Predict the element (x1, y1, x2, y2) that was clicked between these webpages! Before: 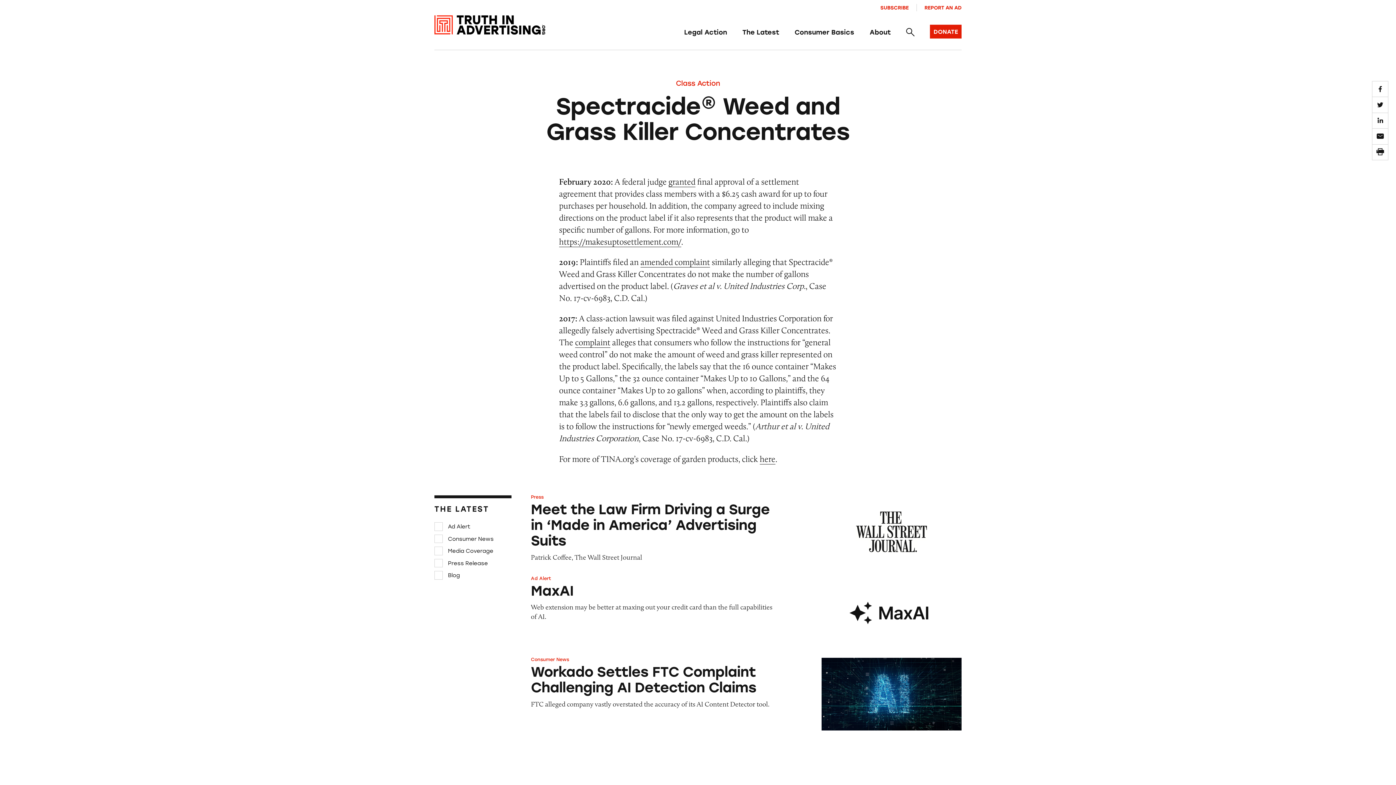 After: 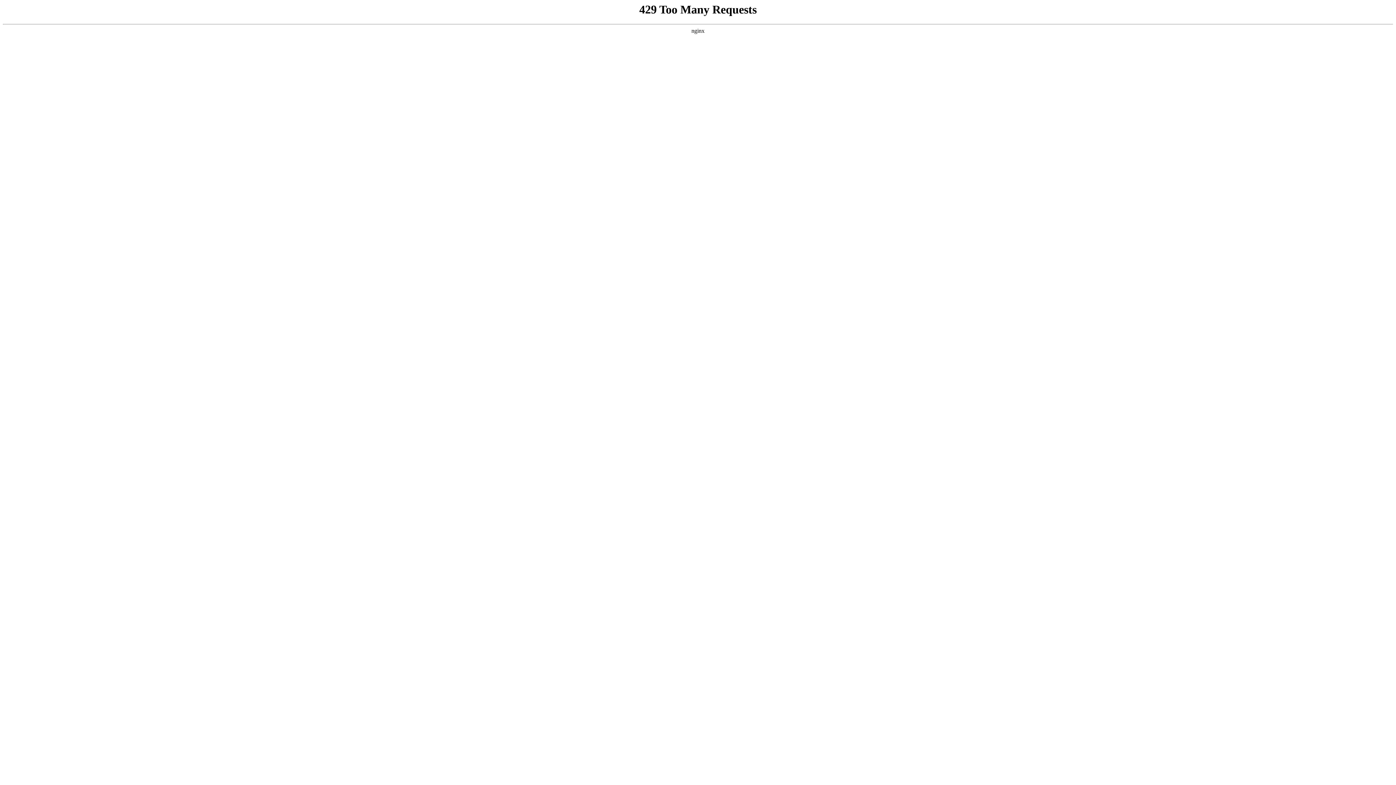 Action: label: REPORT AN AD bbox: (924, 4, 961, 10)